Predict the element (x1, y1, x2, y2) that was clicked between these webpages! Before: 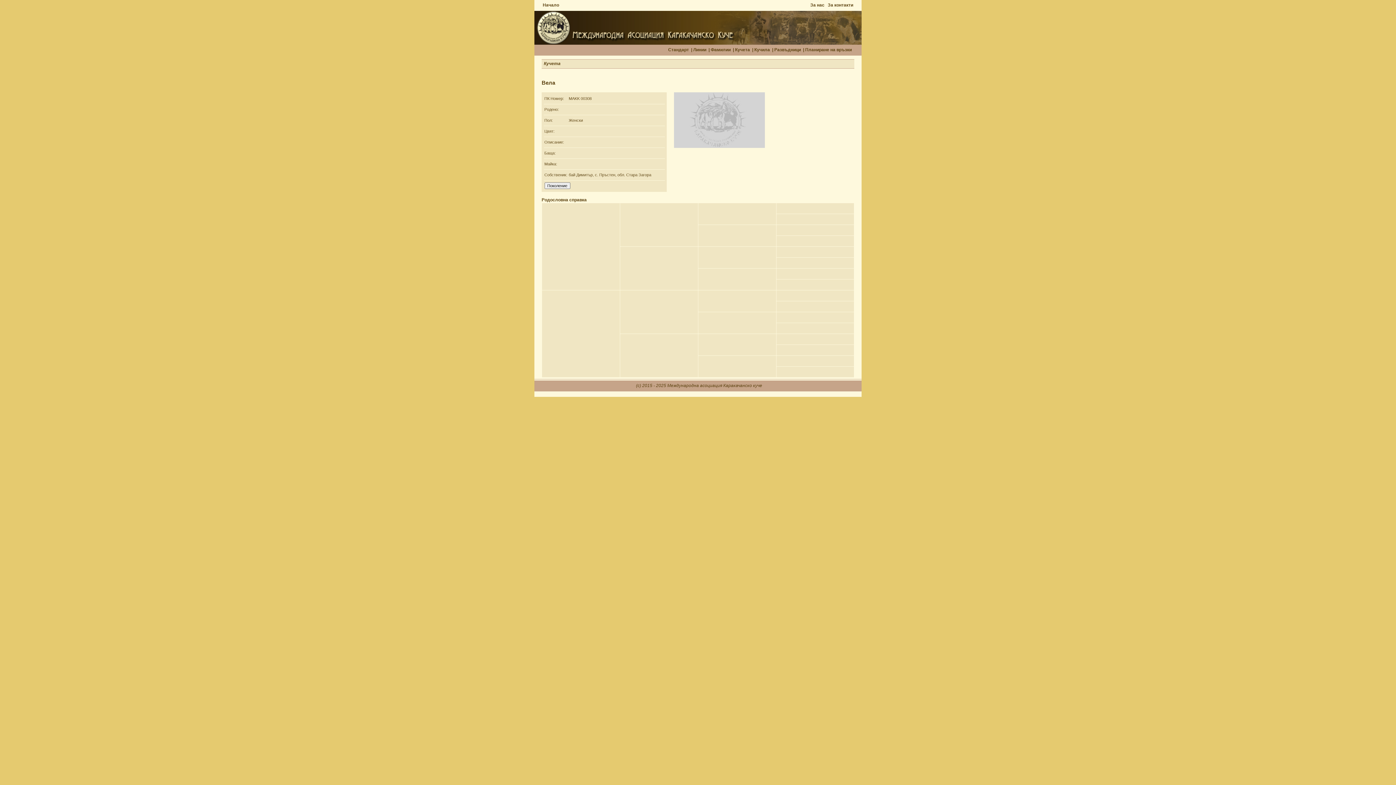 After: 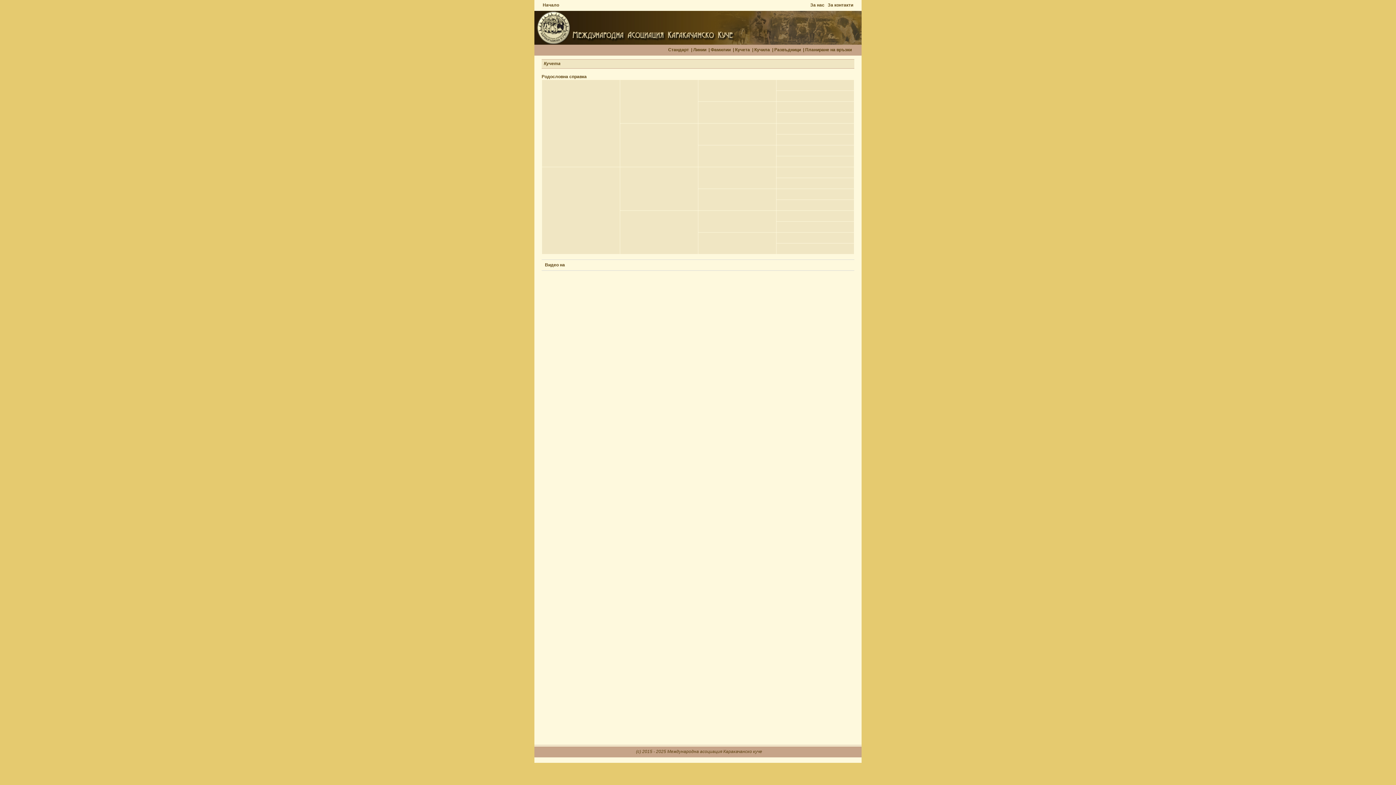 Action: bbox: (568, 150, 570, 156)